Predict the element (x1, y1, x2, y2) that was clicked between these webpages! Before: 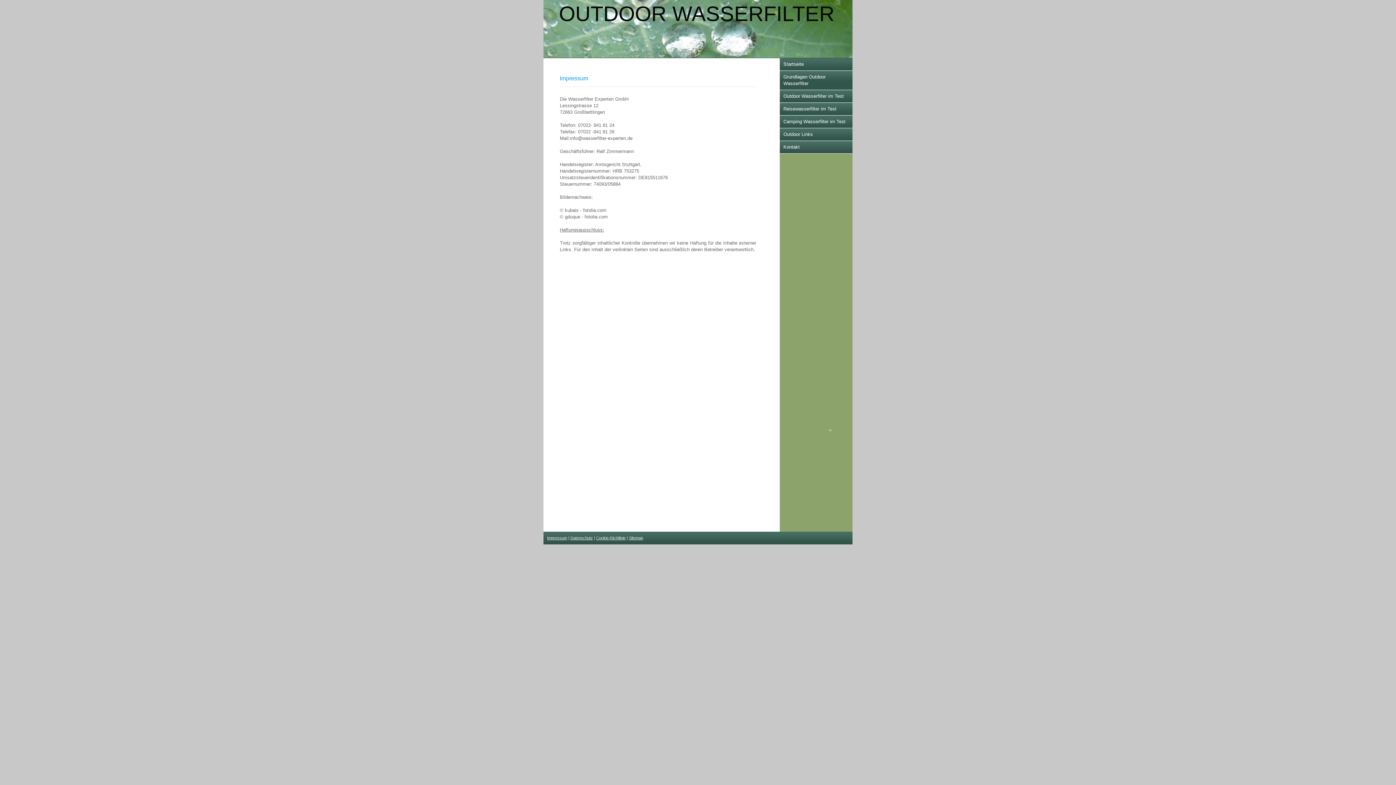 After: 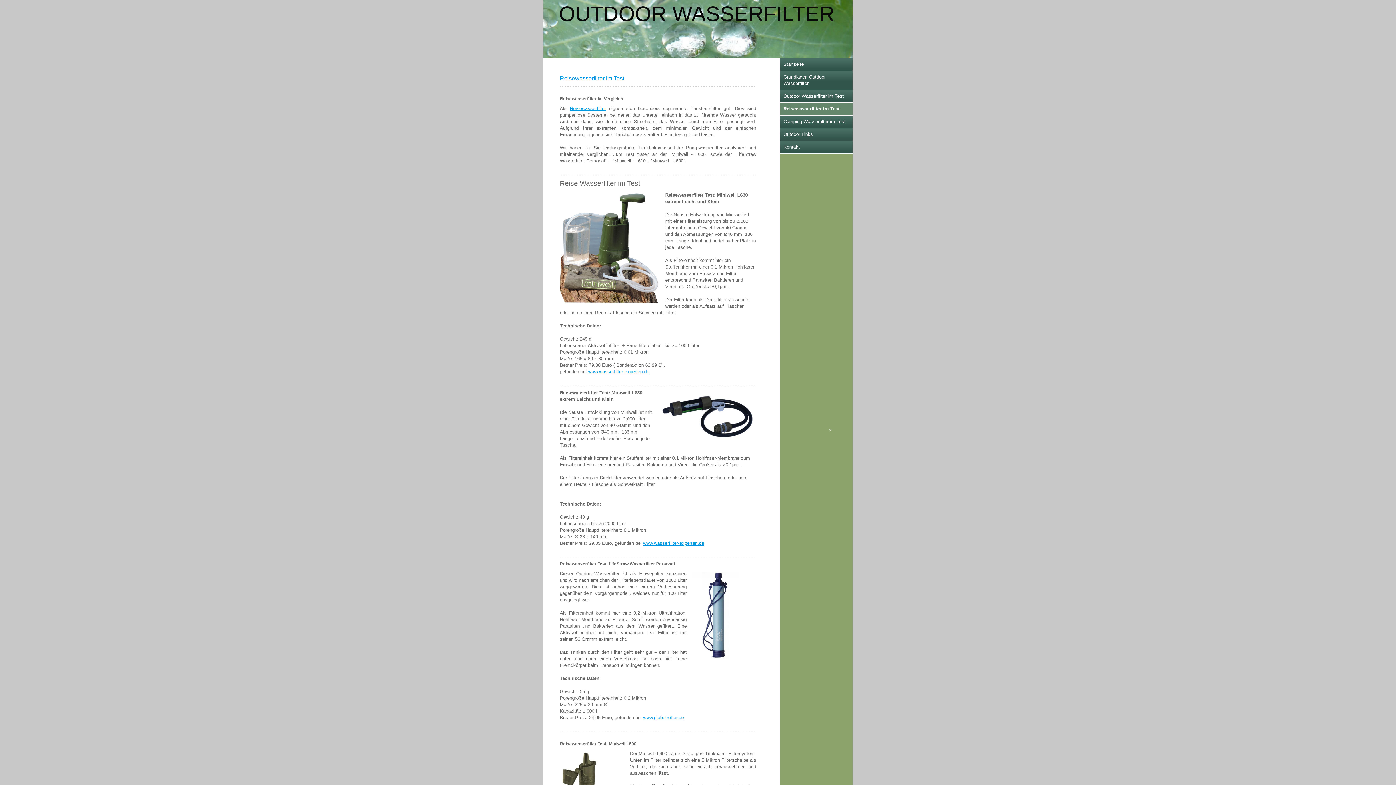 Action: label: Reisewasserfilter im Test bbox: (780, 102, 852, 115)